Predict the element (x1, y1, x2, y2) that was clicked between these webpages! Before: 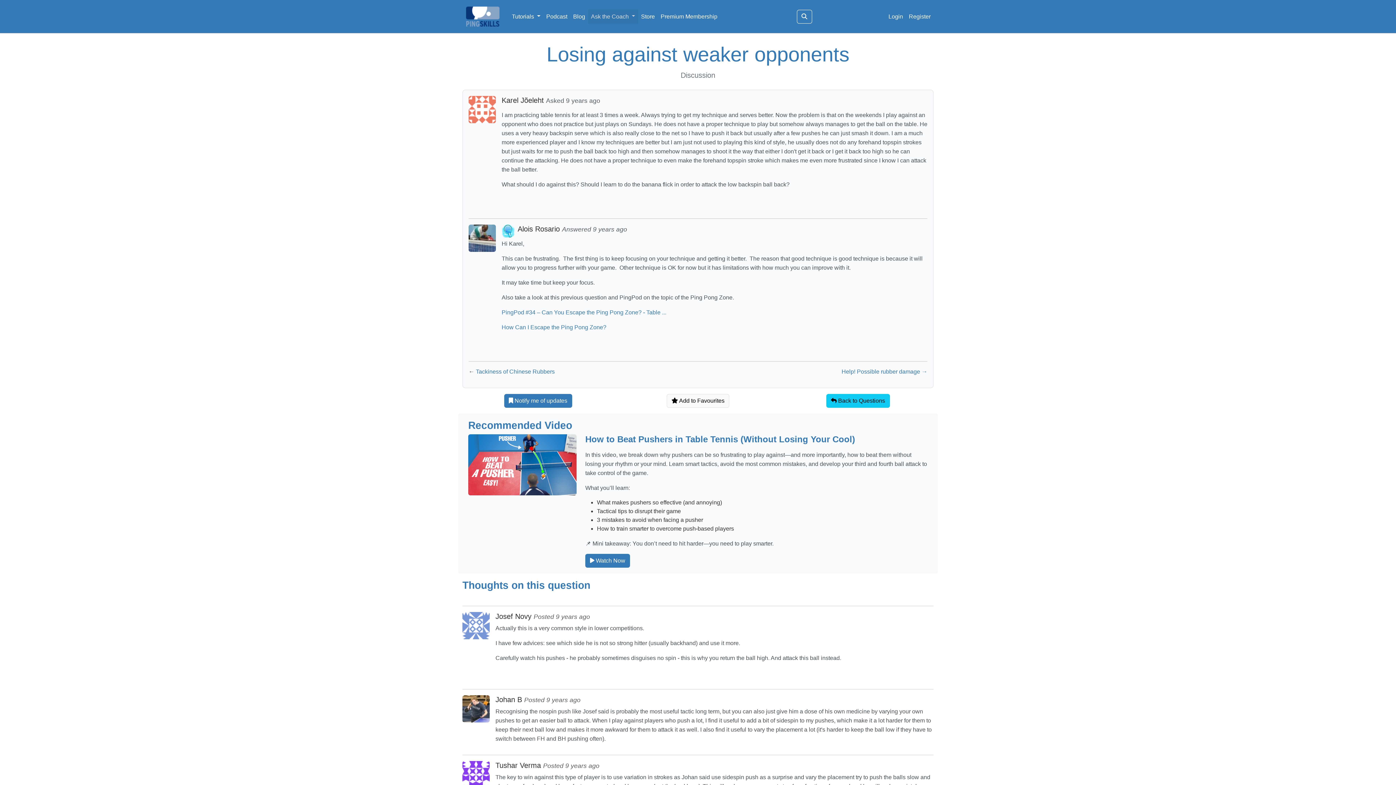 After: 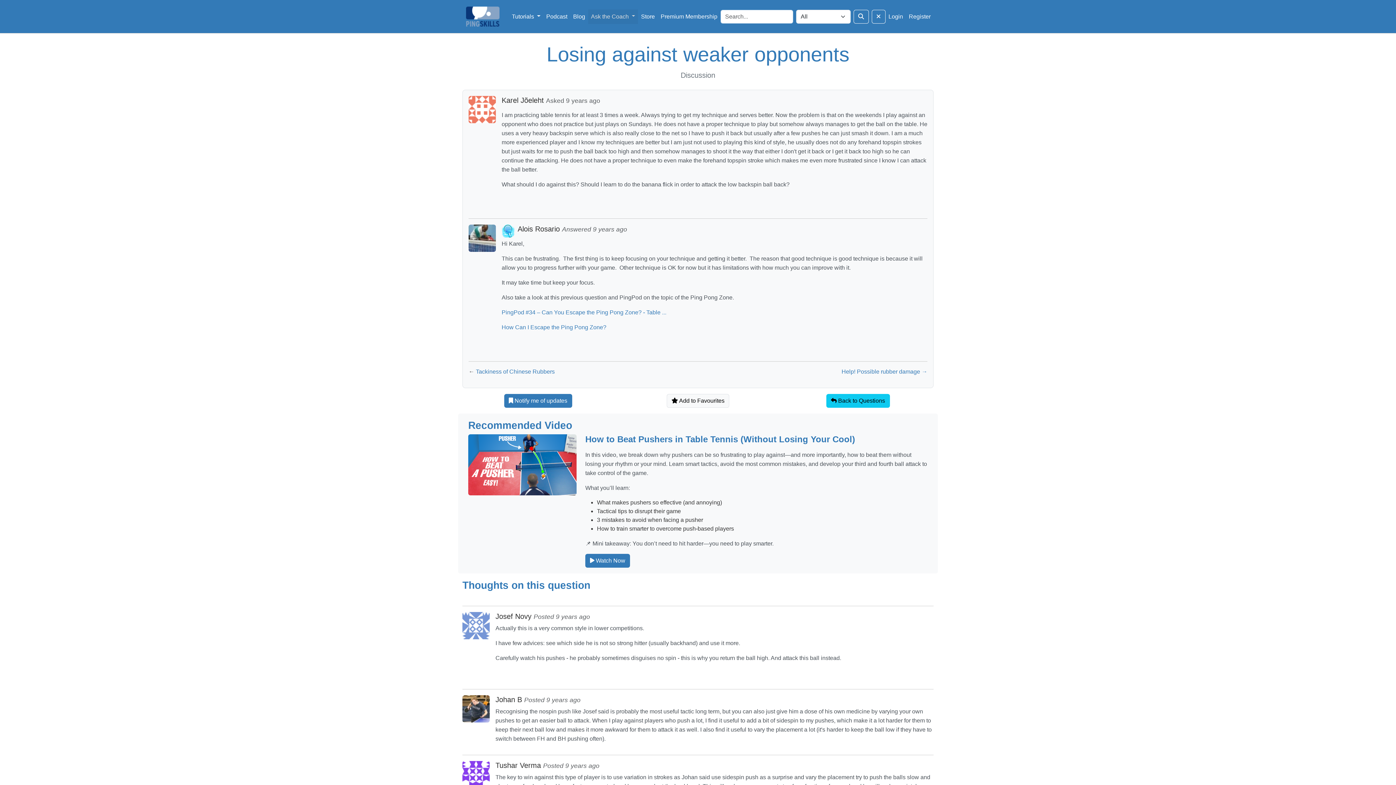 Action: bbox: (796, 9, 812, 23)